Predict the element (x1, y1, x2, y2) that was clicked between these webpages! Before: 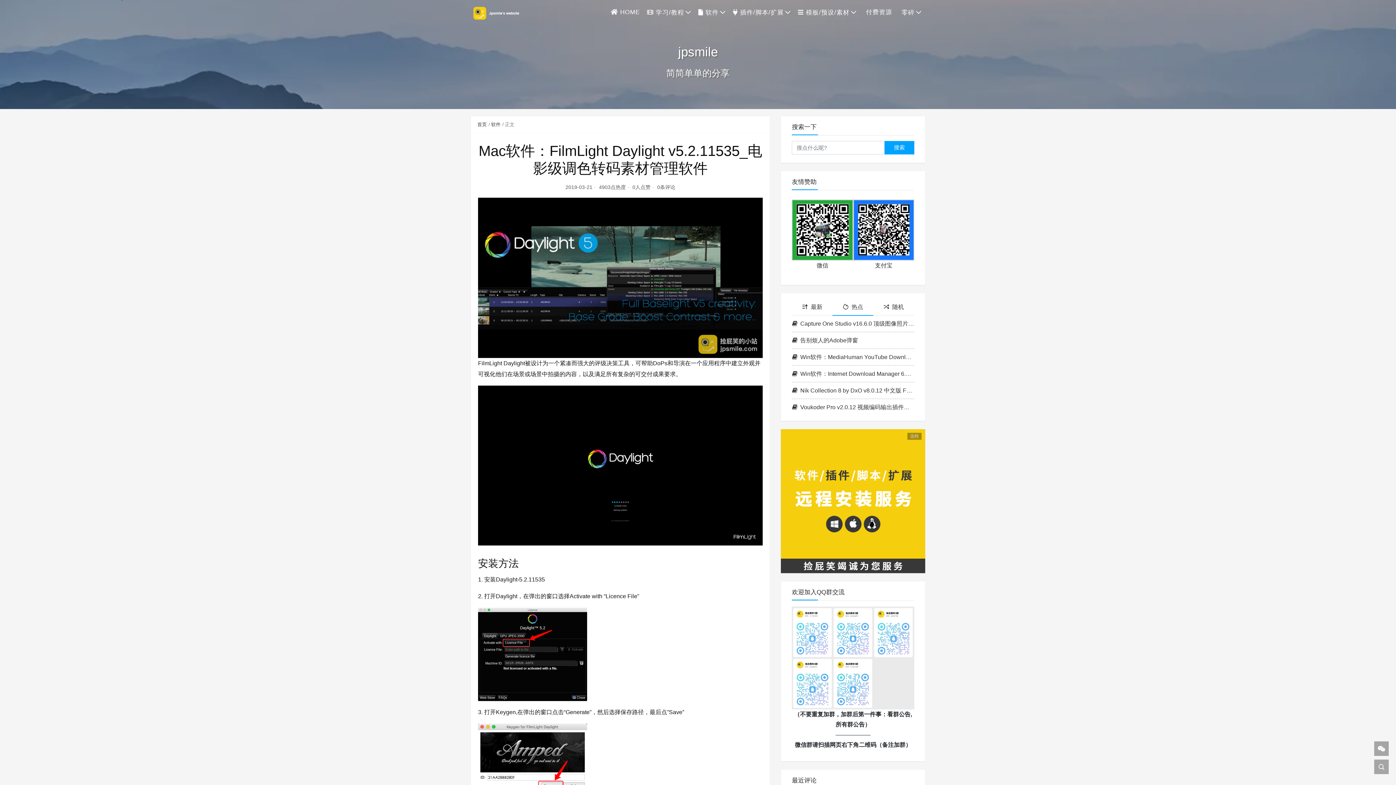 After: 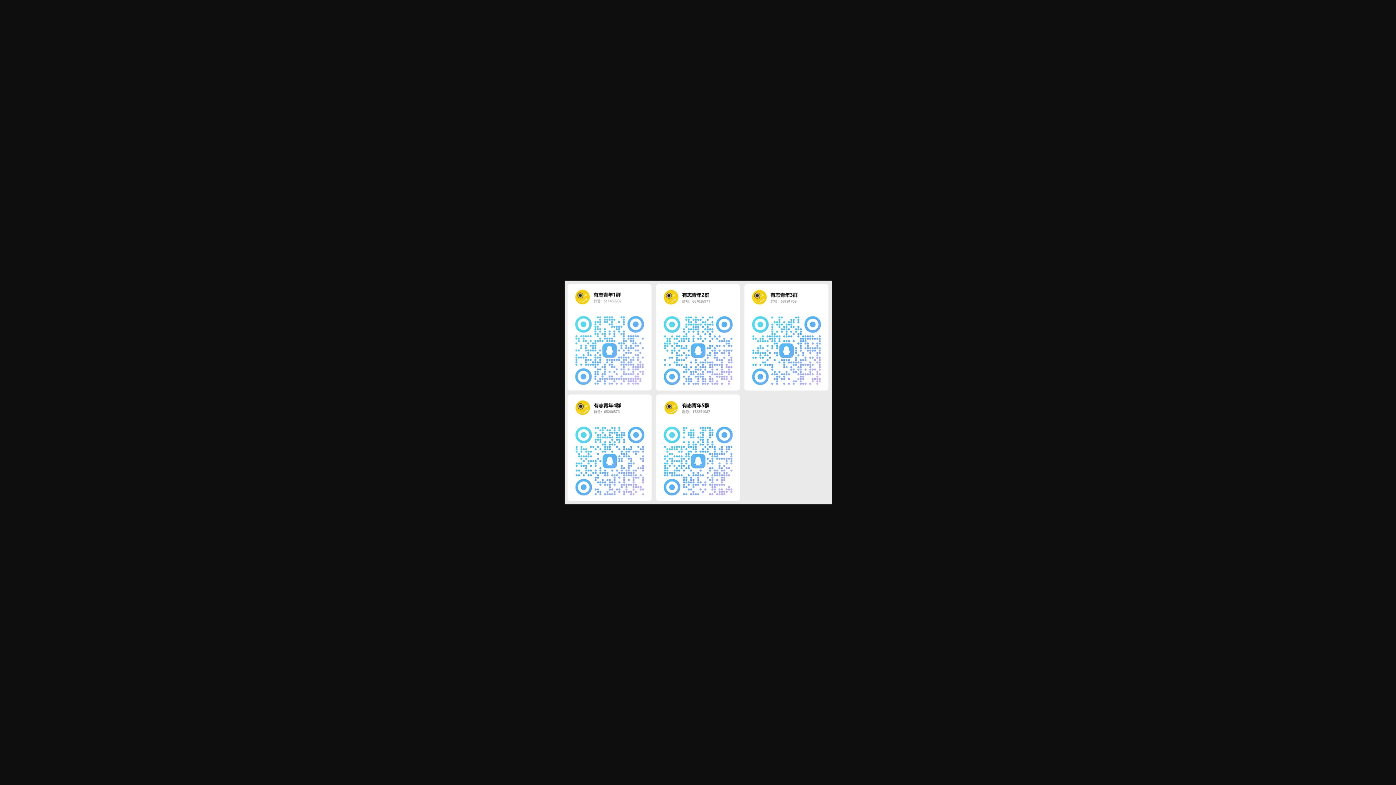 Action: bbox: (792, 654, 914, 661)